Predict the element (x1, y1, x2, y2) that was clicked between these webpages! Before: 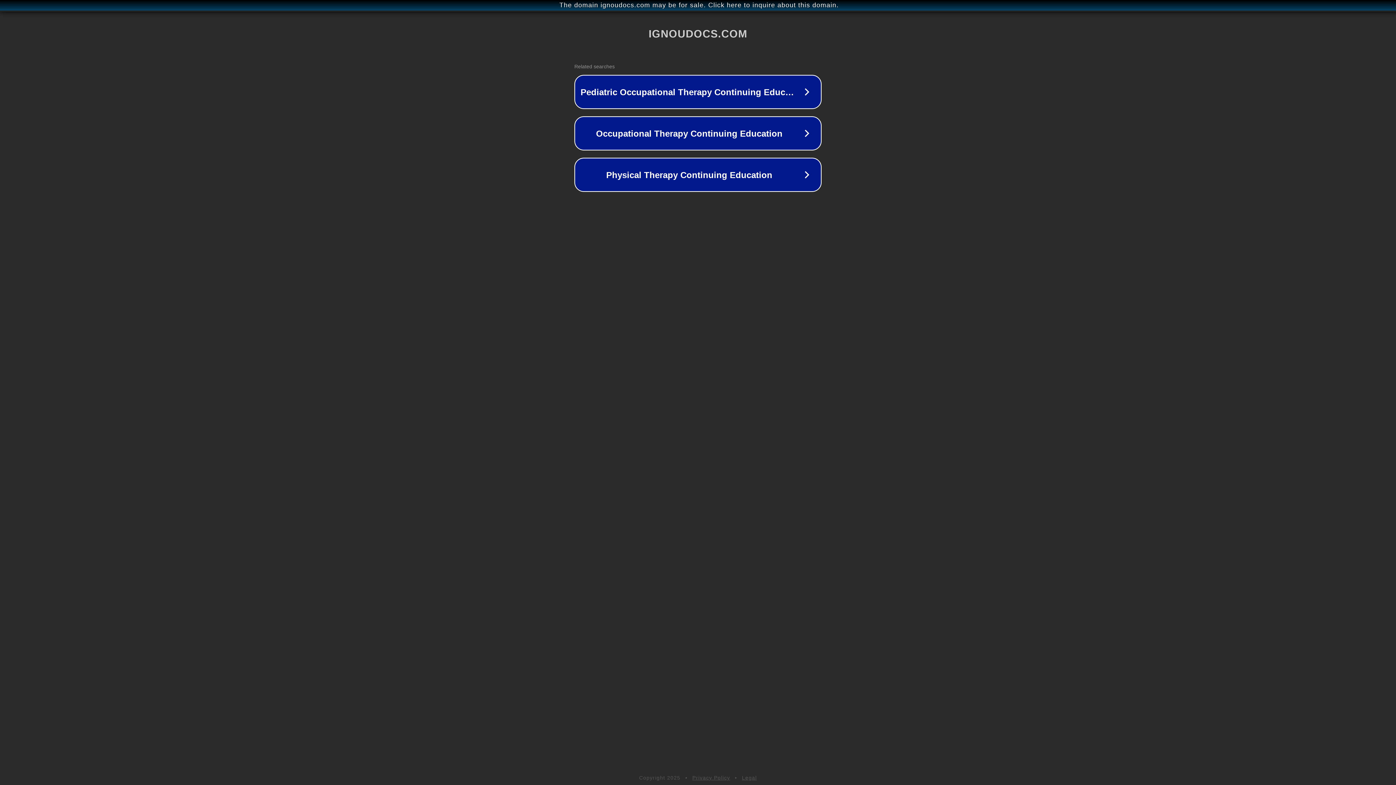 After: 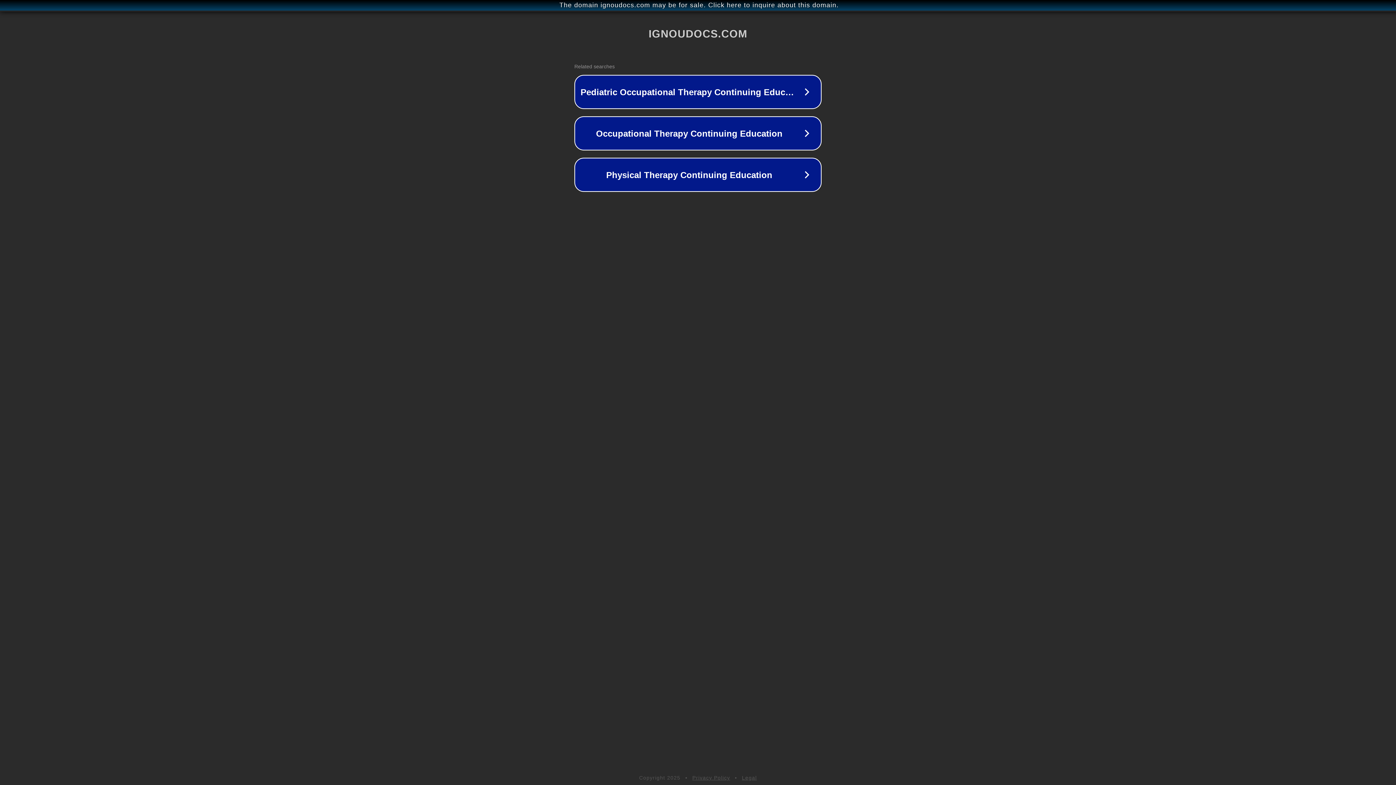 Action: label: Privacy Policy bbox: (692, 775, 730, 781)